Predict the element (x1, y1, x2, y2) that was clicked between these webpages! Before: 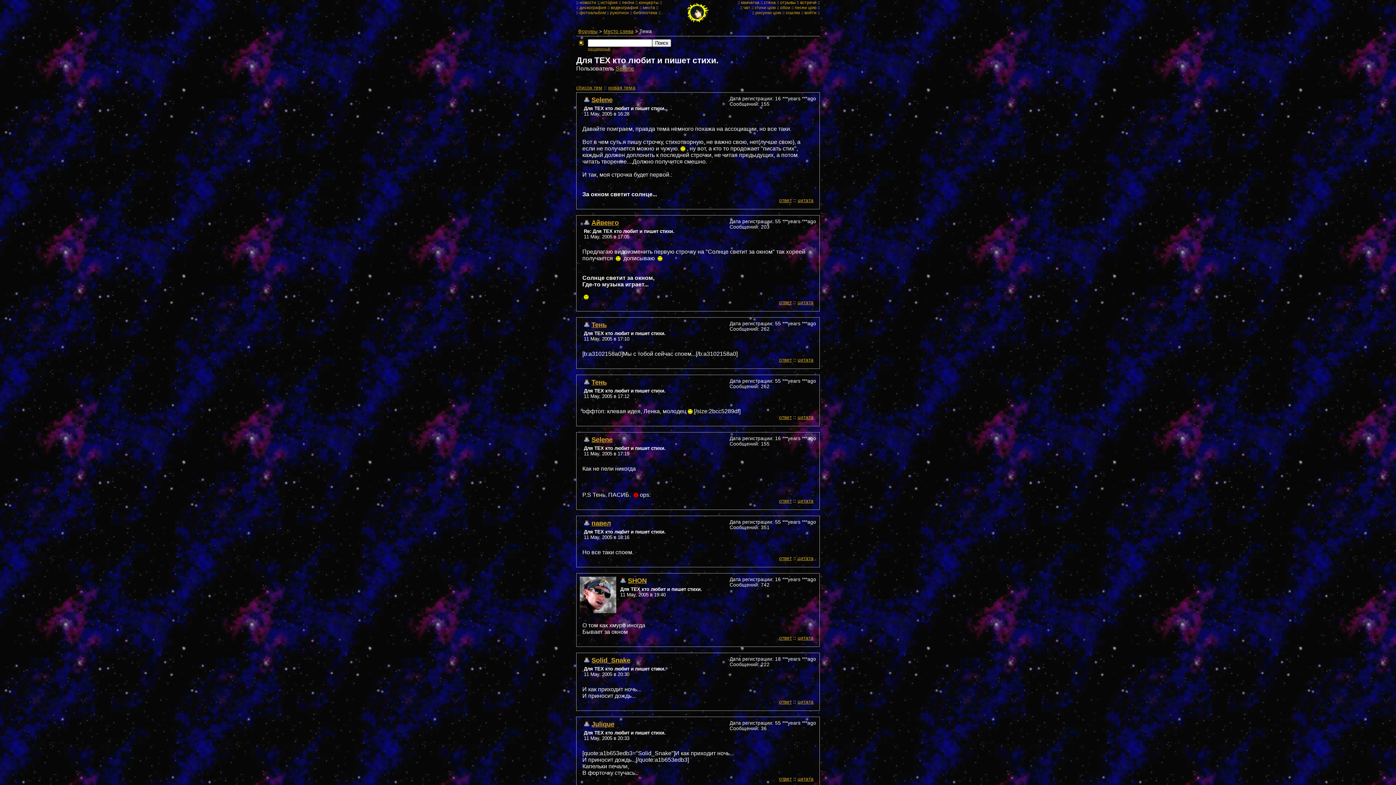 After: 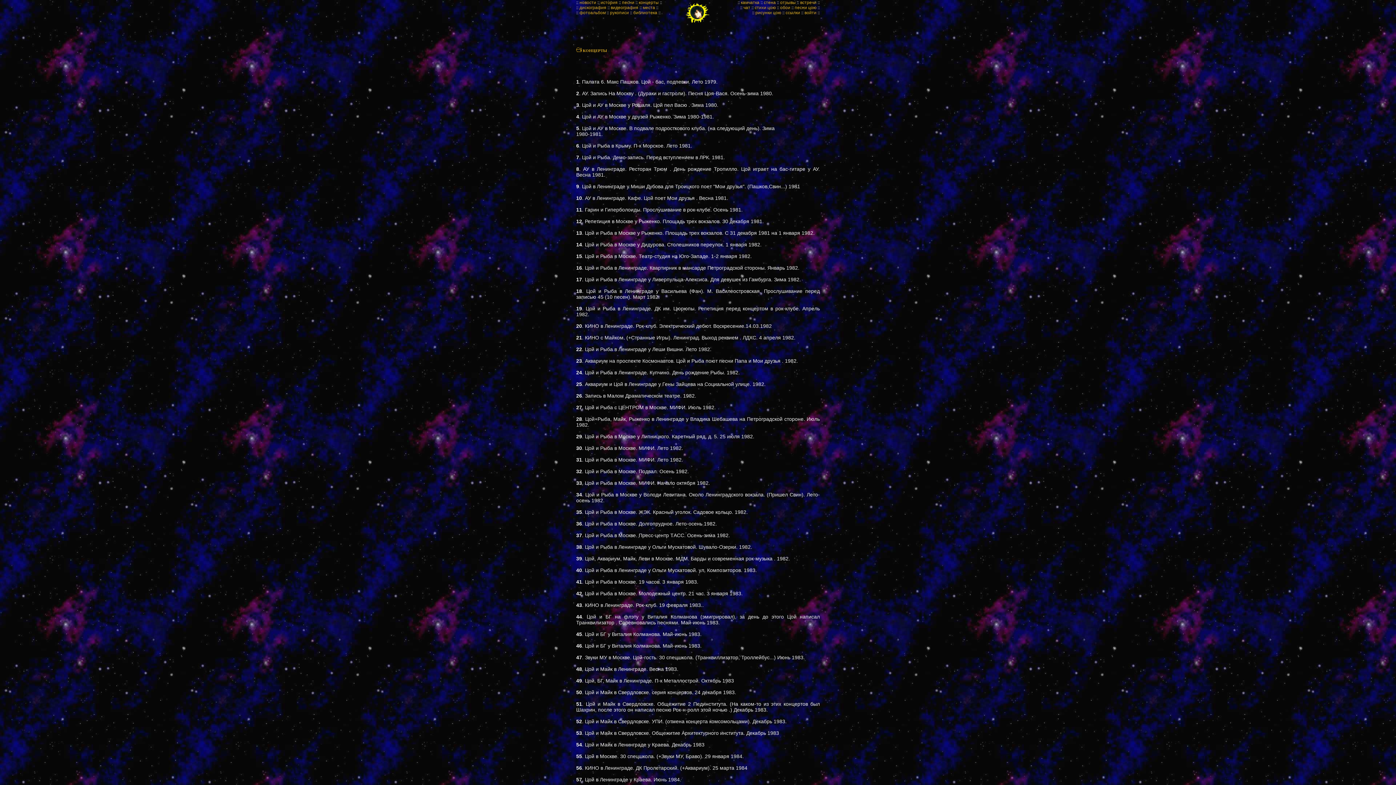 Action: bbox: (638, 0, 658, 5) label: концерты